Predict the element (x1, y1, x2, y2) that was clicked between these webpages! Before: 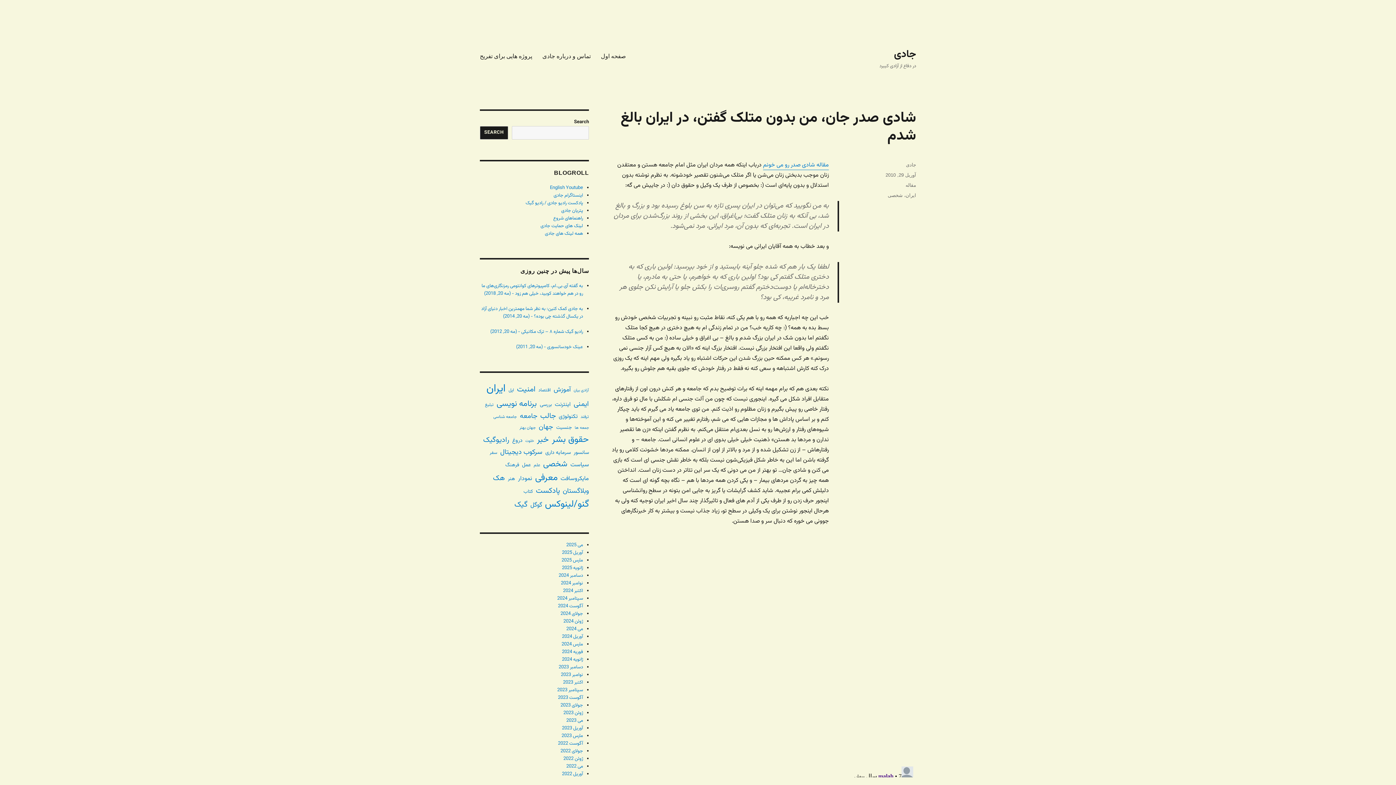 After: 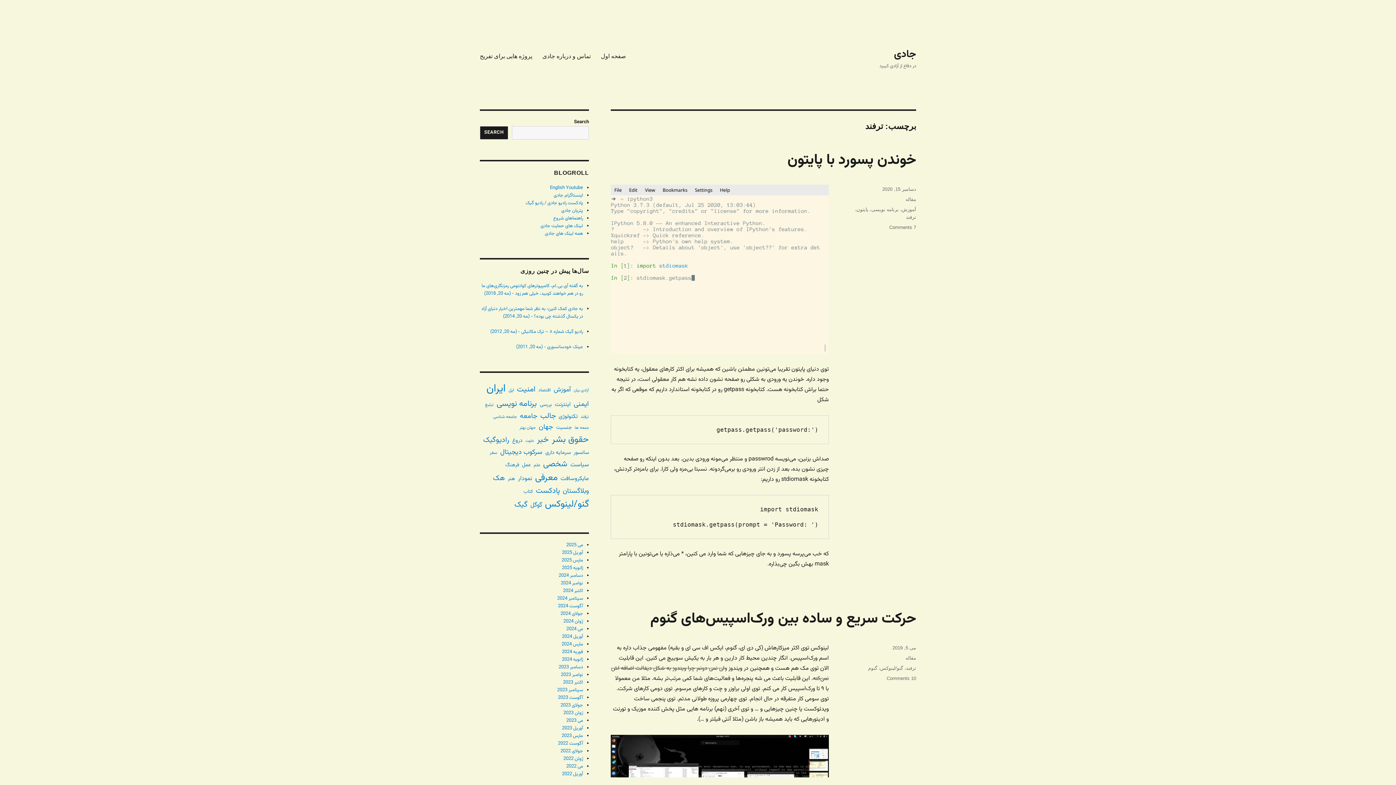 Action: label: ترفند (69 مورد) bbox: (580, 413, 589, 420)